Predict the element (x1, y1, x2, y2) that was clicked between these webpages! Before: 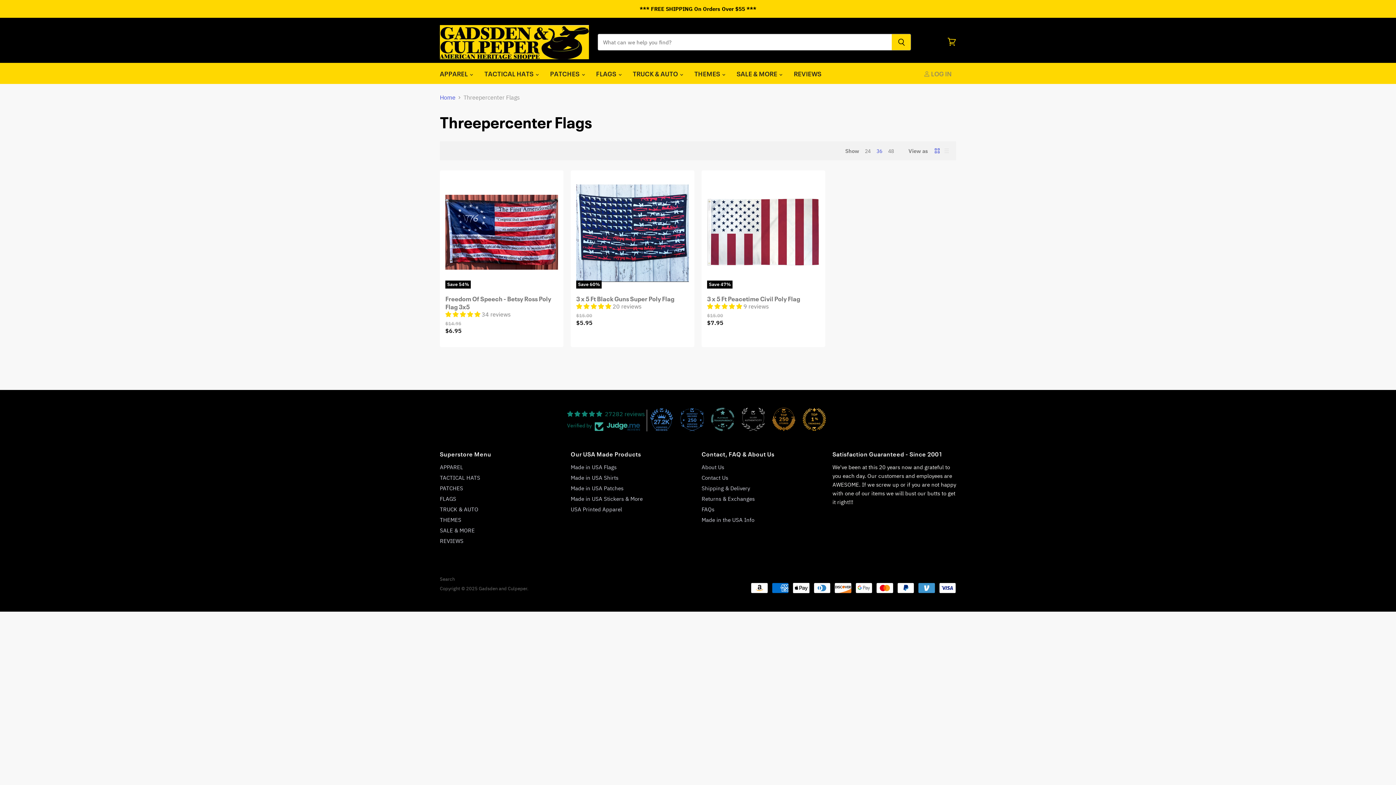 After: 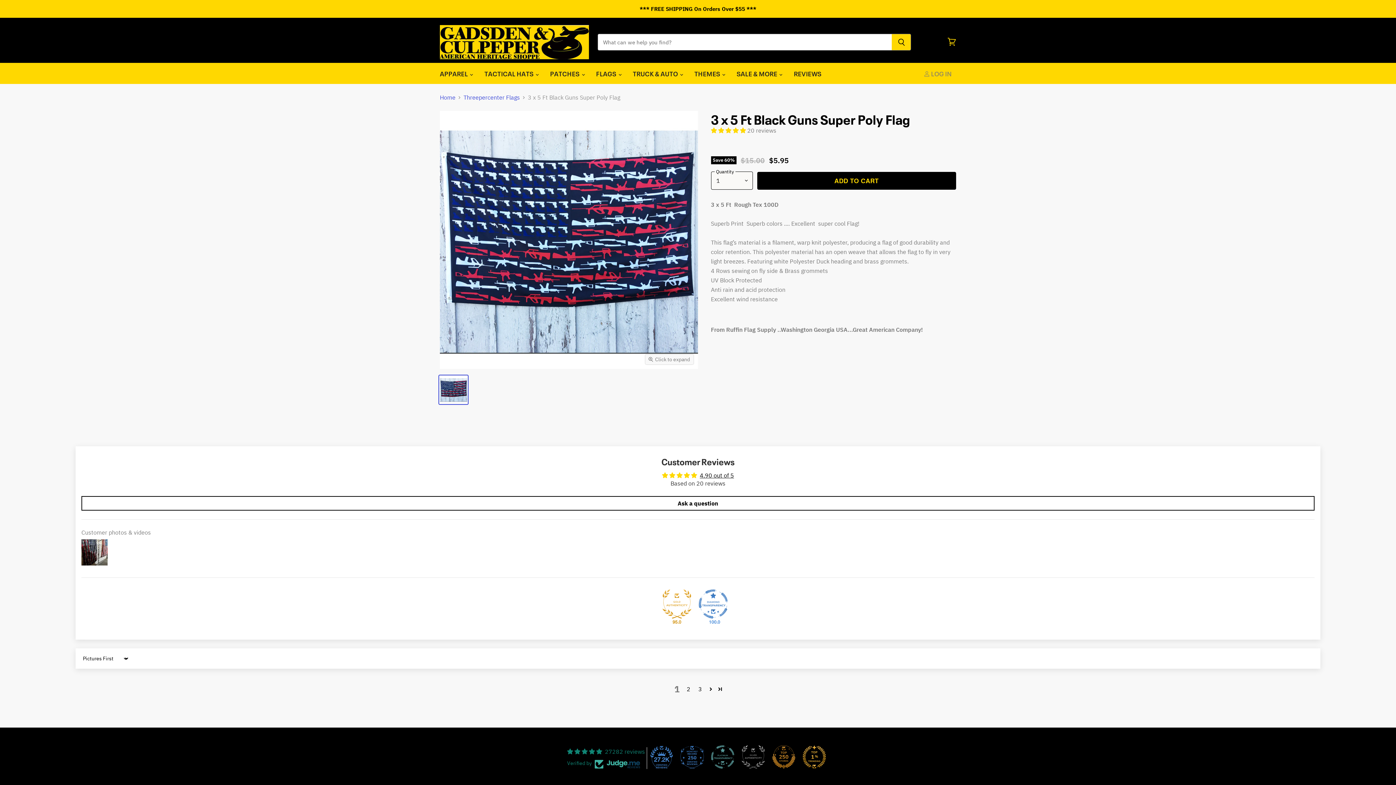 Action: label: 3 x 5 Ft Black Guns Super Poly Flag bbox: (576, 294, 674, 302)